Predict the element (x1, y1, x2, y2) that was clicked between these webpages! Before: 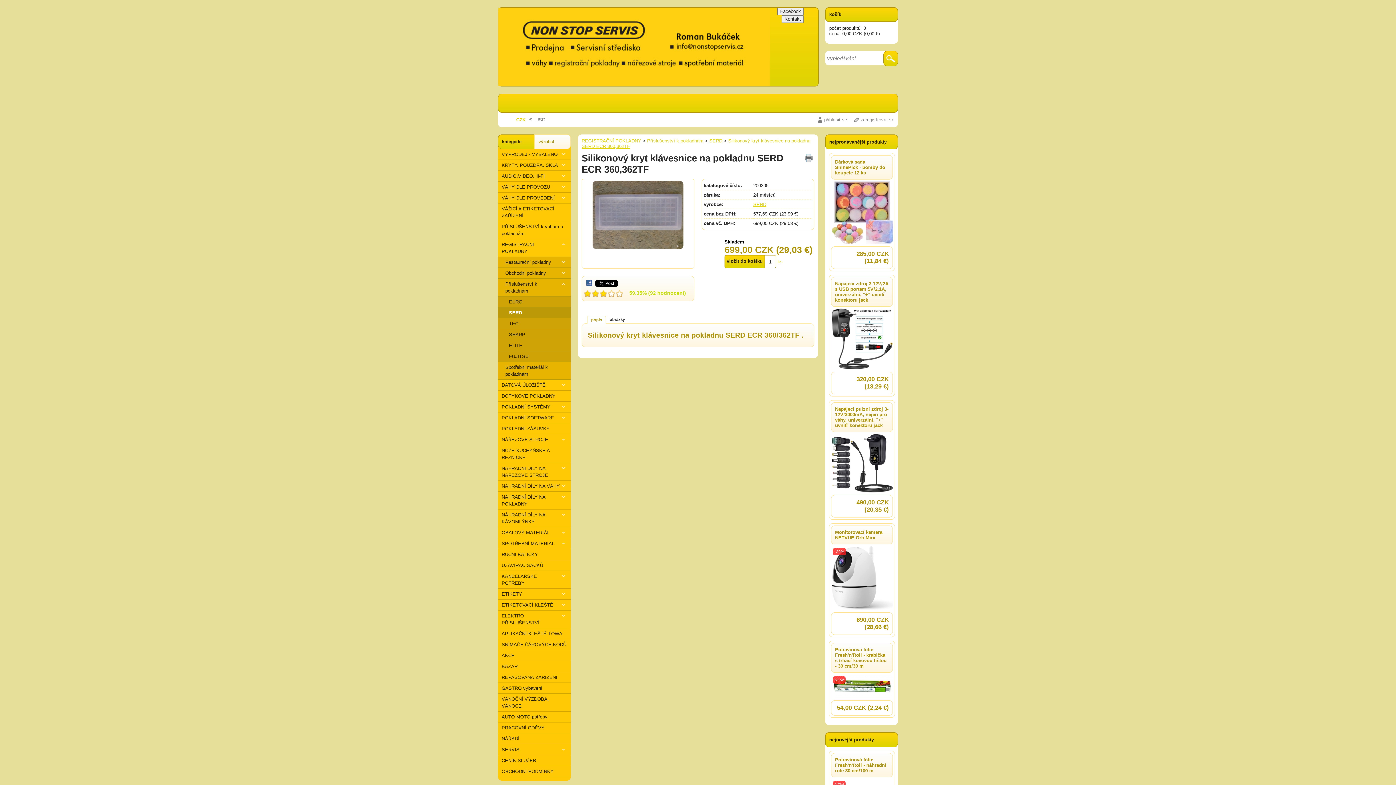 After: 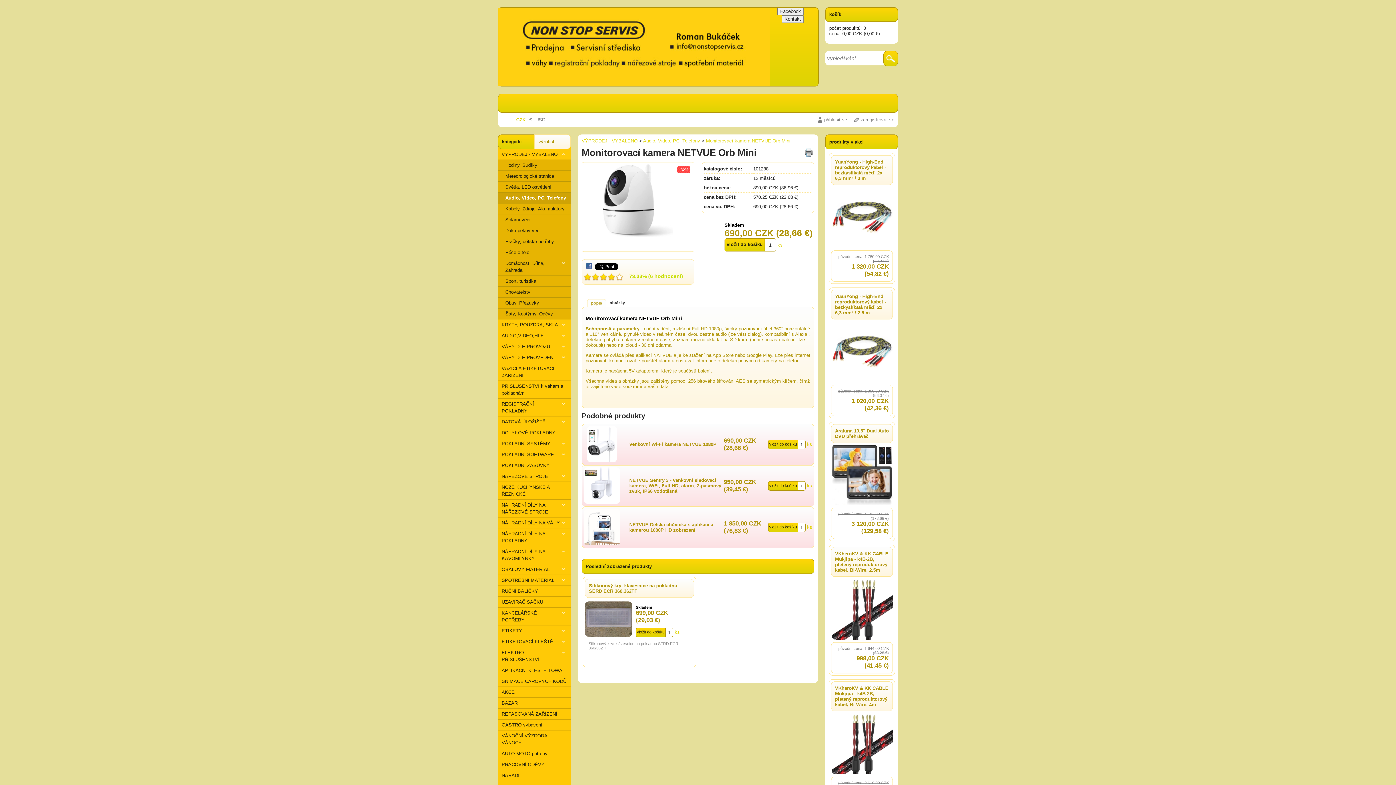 Action: label: Monitorovací kamera NETVUE Orb Mini bbox: (835, 529, 882, 540)